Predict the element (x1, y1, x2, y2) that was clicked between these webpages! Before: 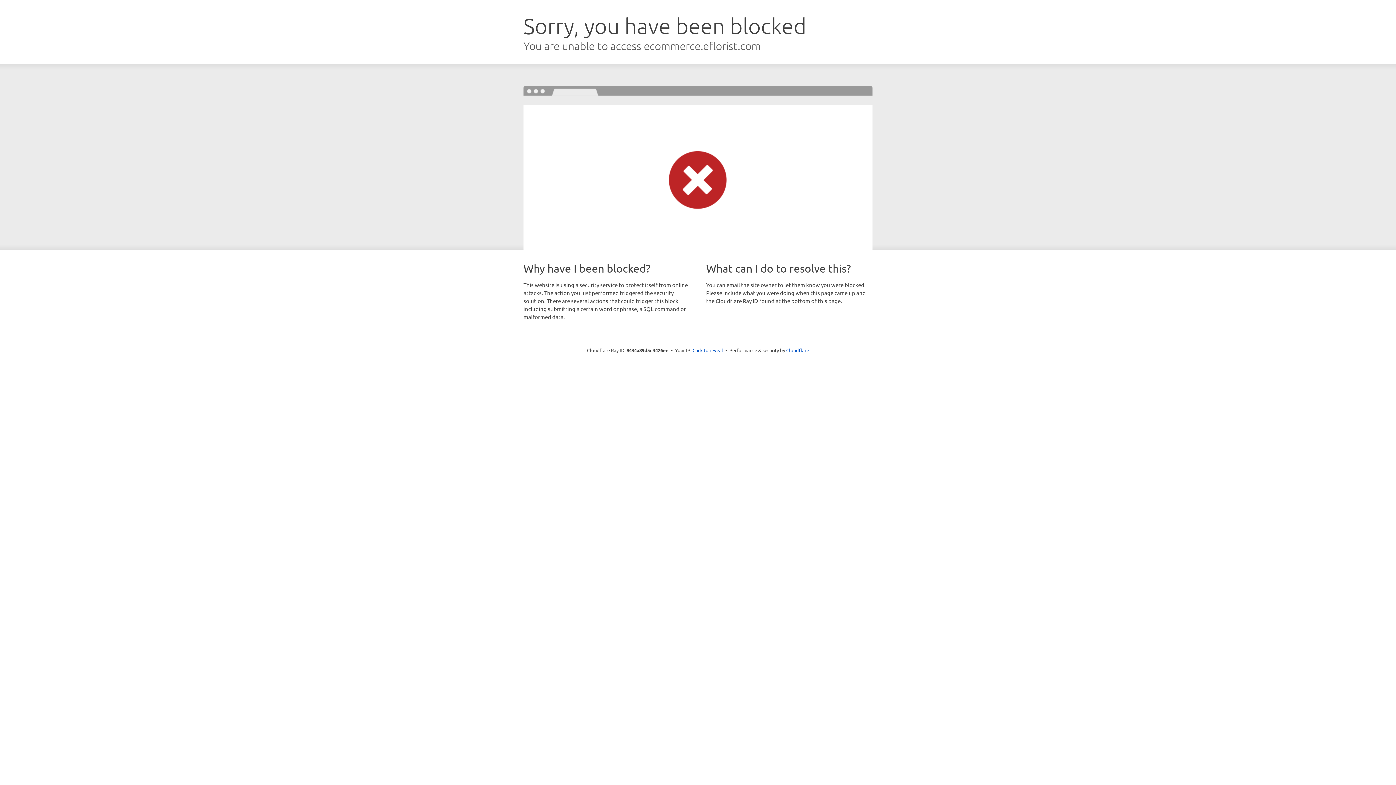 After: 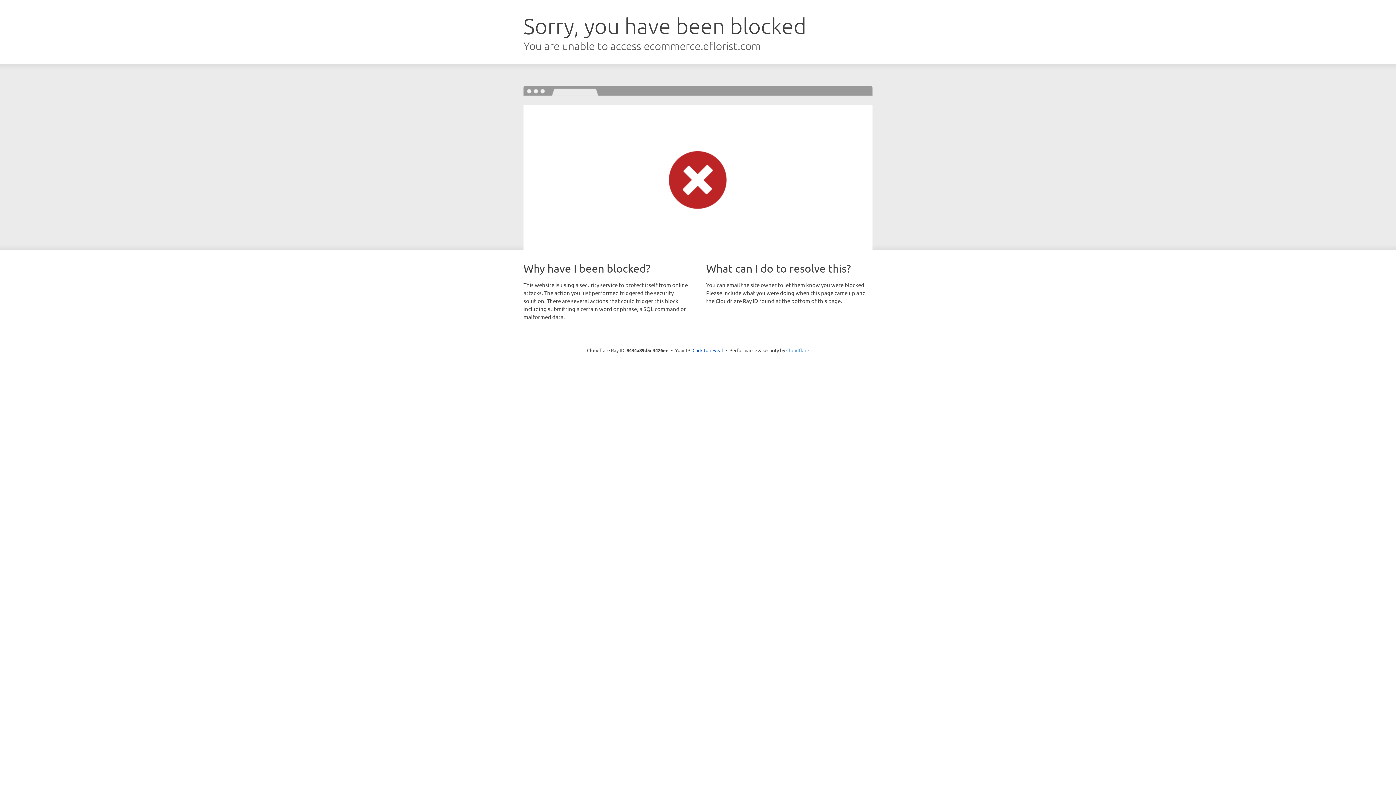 Action: label: Cloudflare bbox: (786, 347, 809, 353)